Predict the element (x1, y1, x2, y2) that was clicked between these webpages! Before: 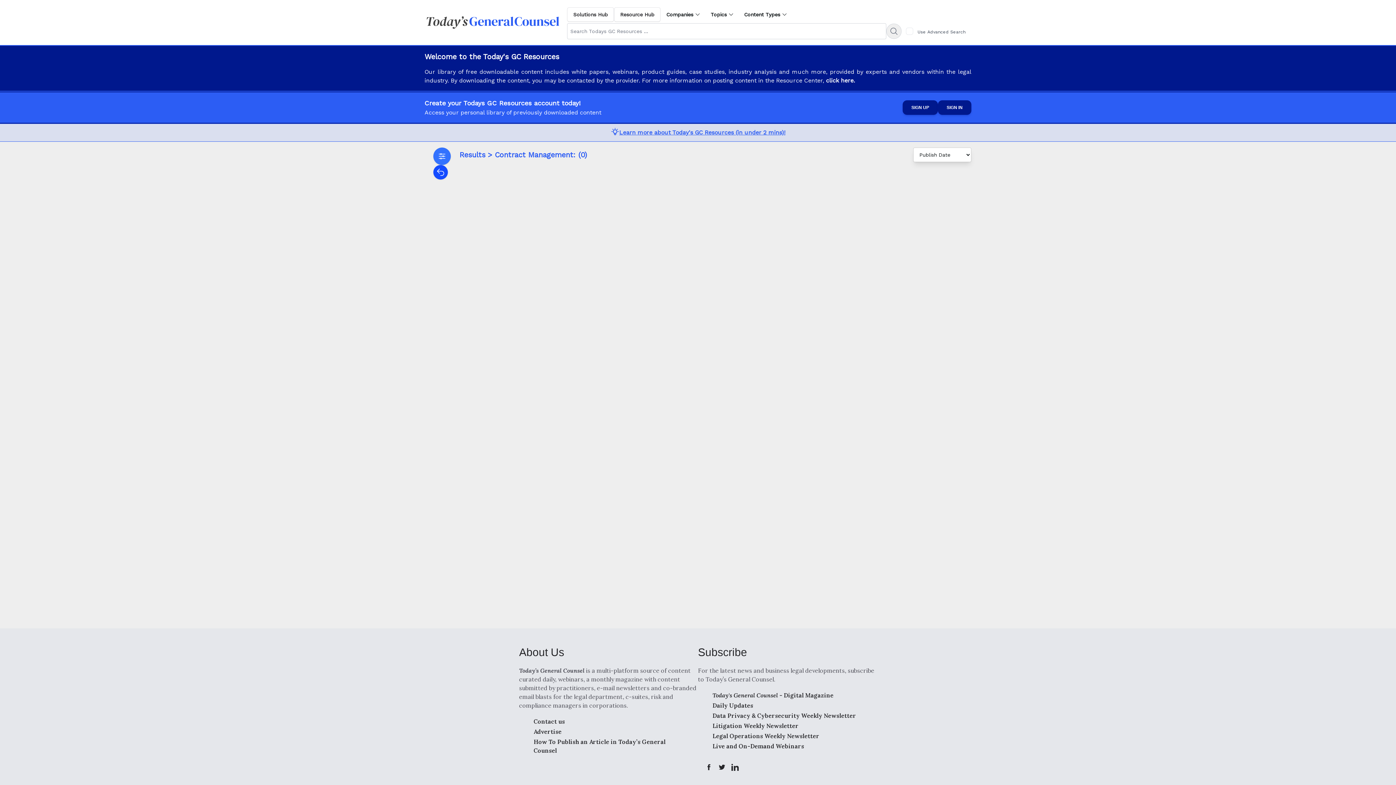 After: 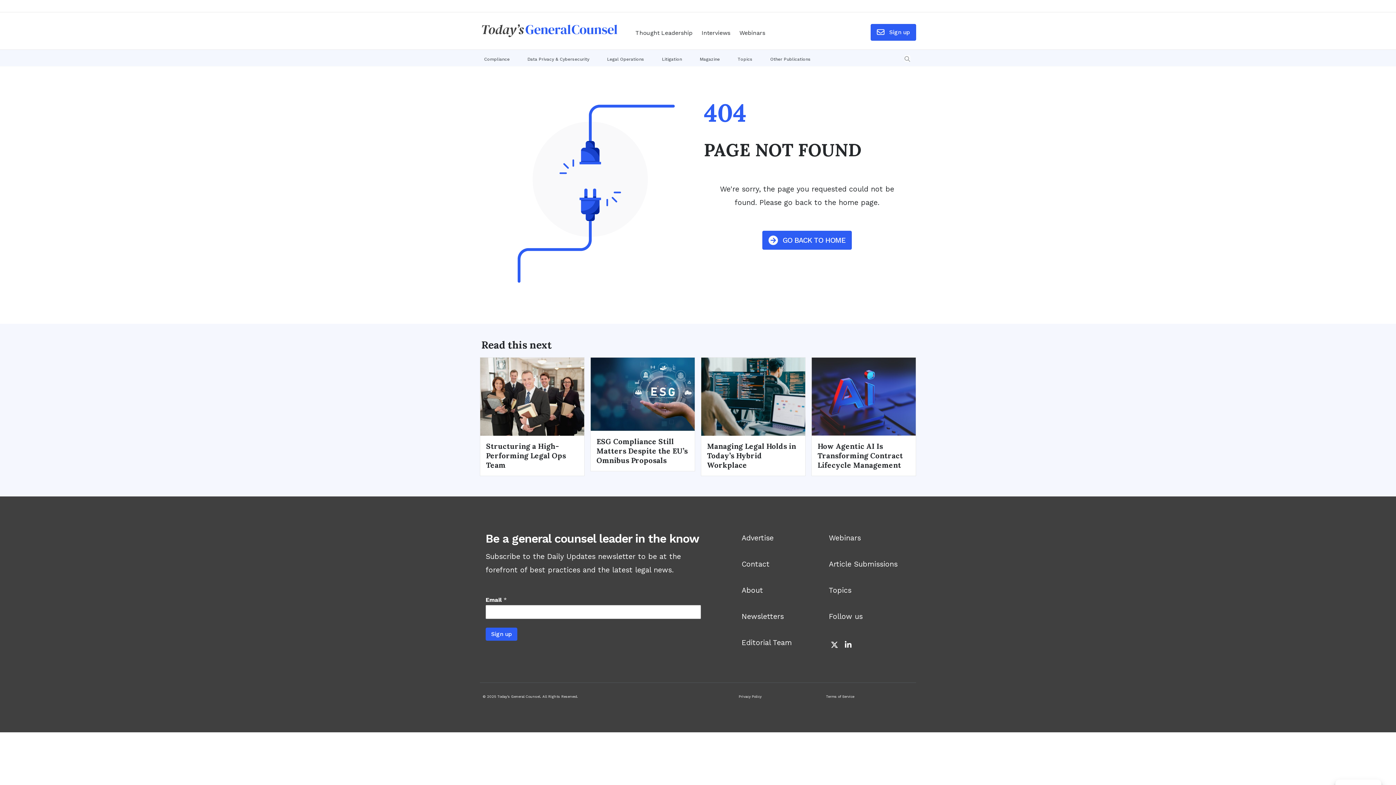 Action: bbox: (712, 722, 798, 729) label: Litigation Weekly Newsletter